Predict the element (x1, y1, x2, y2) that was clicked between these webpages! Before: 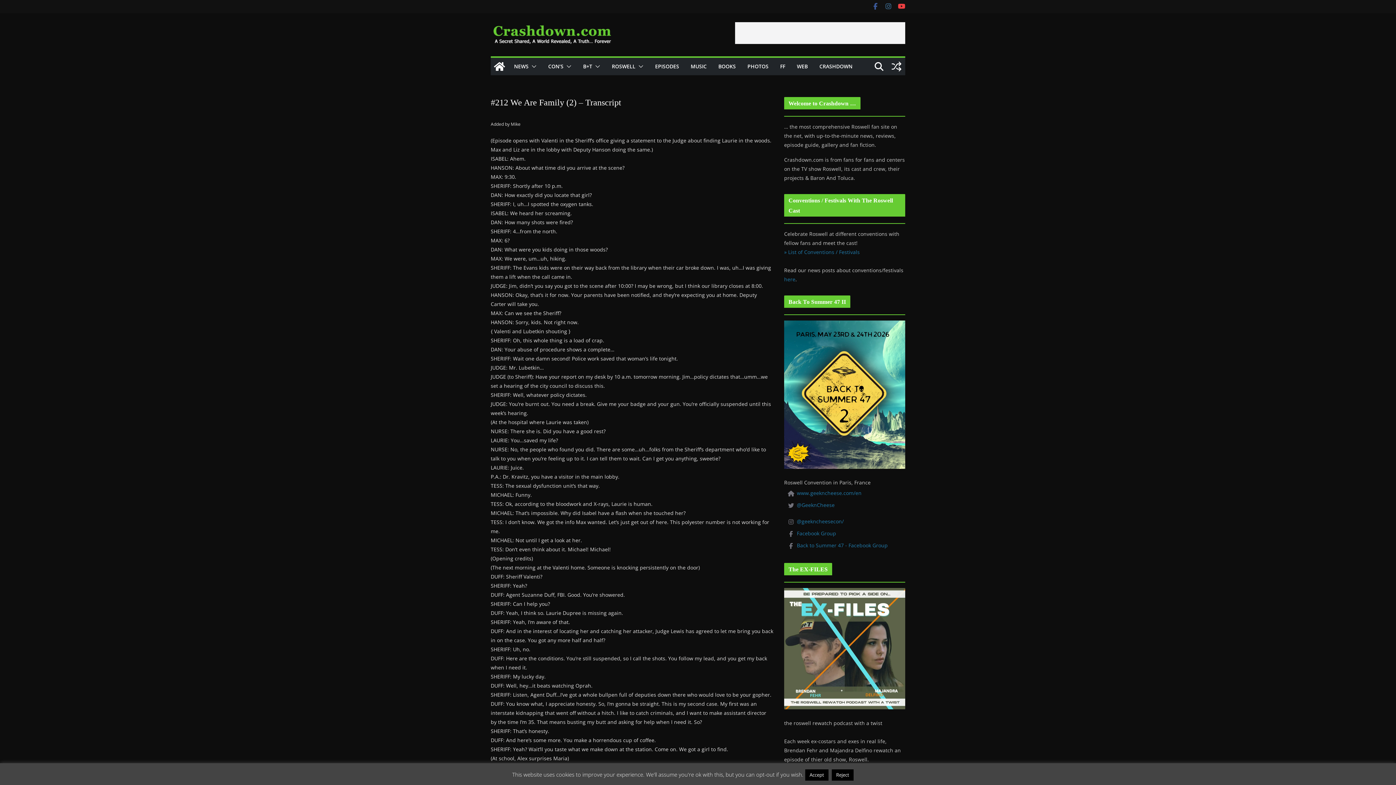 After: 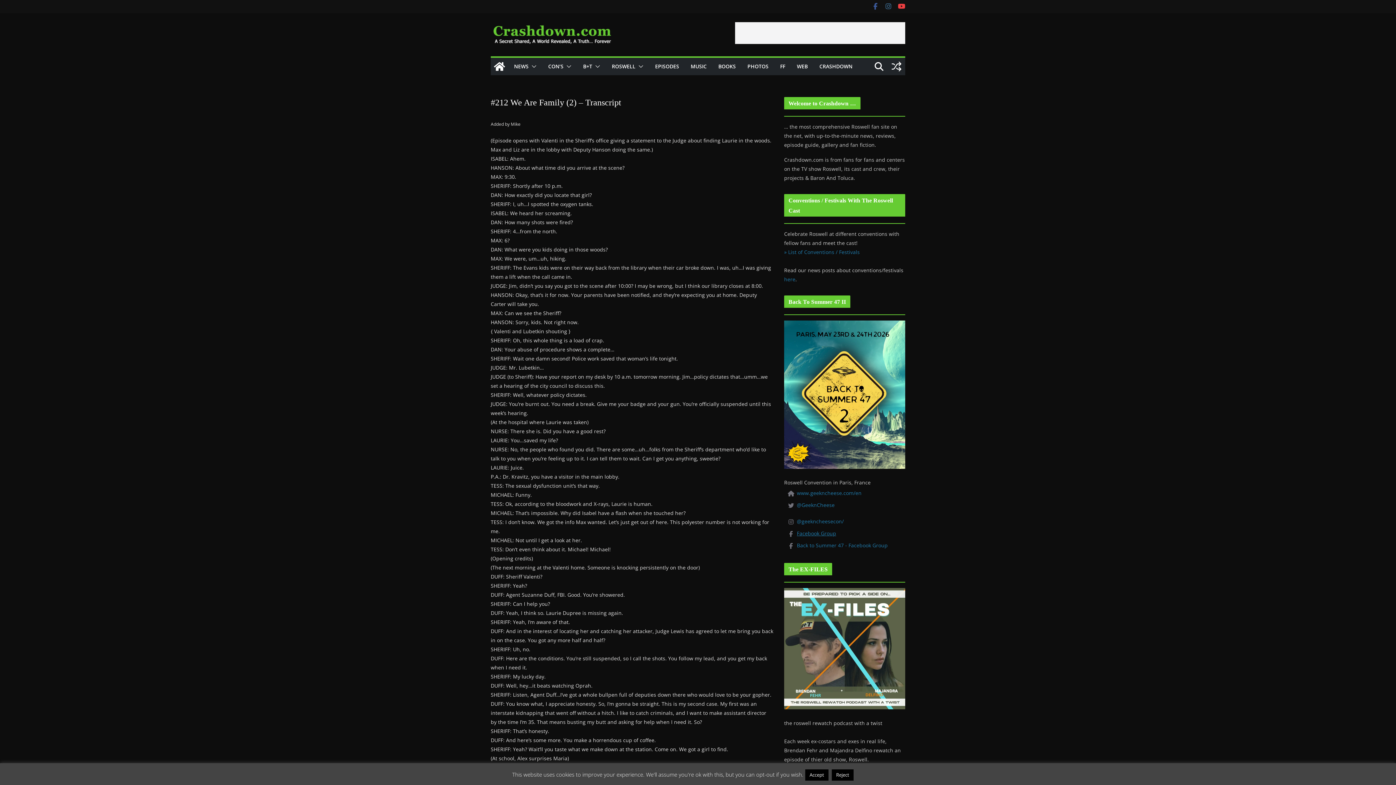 Action: label: Facebook Group bbox: (797, 530, 836, 537)